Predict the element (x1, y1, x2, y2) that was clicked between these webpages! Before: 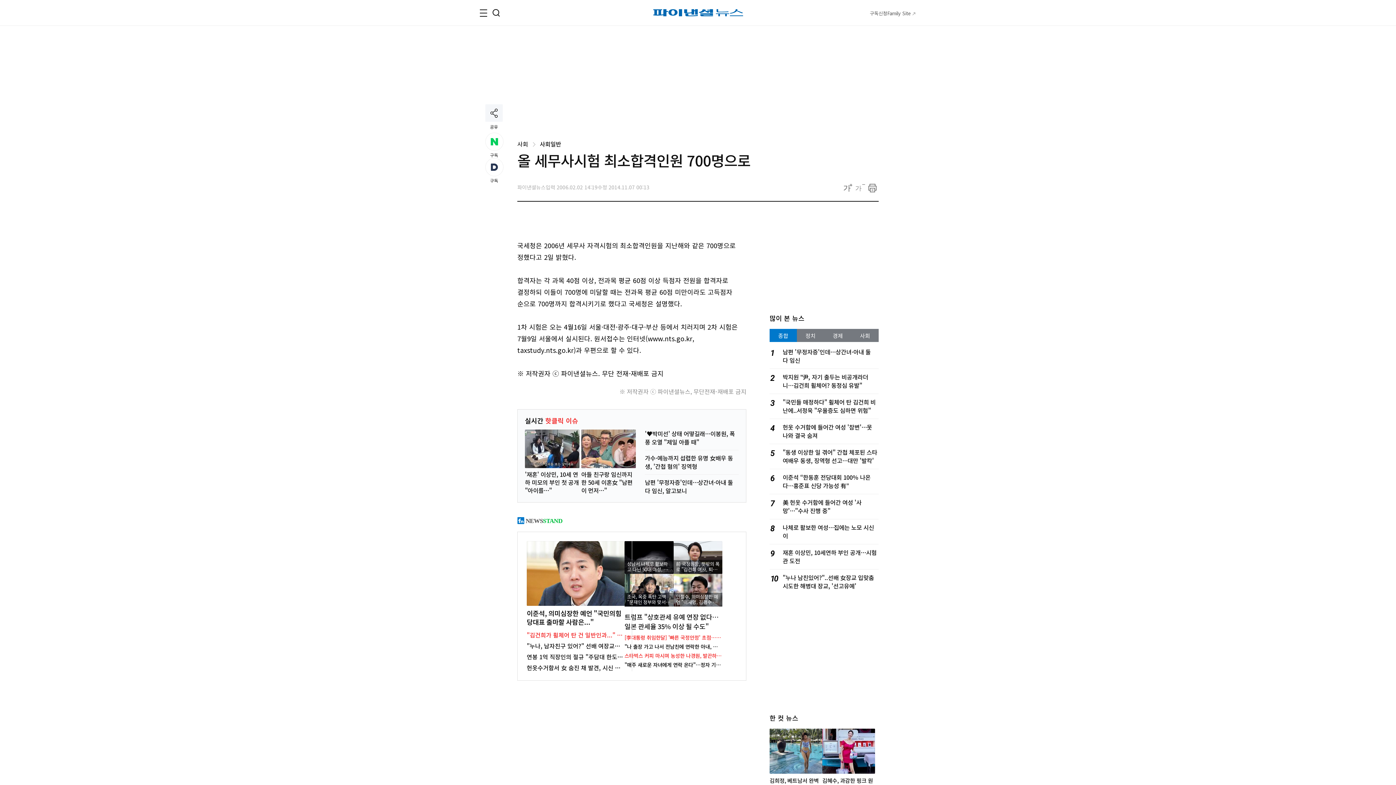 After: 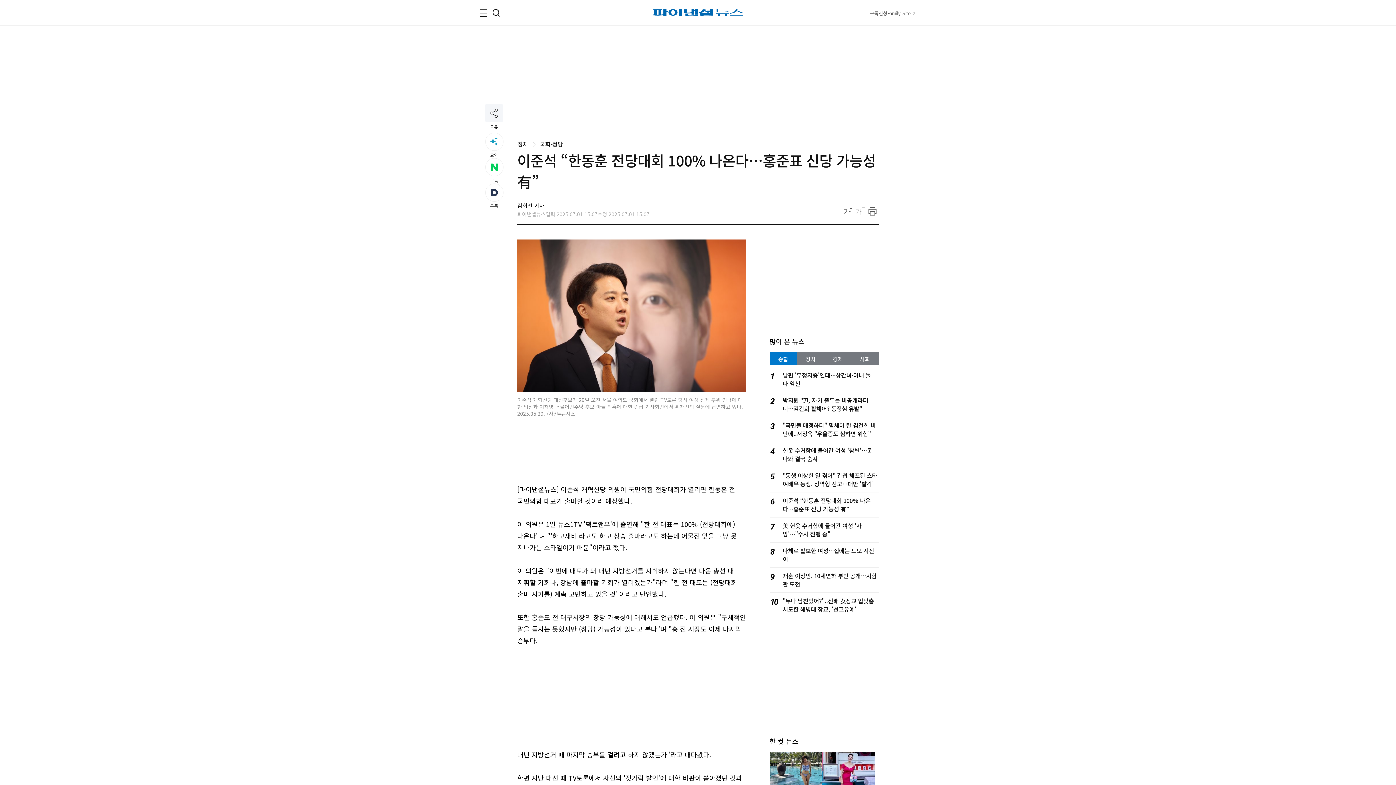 Action: bbox: (526, 541, 624, 606)